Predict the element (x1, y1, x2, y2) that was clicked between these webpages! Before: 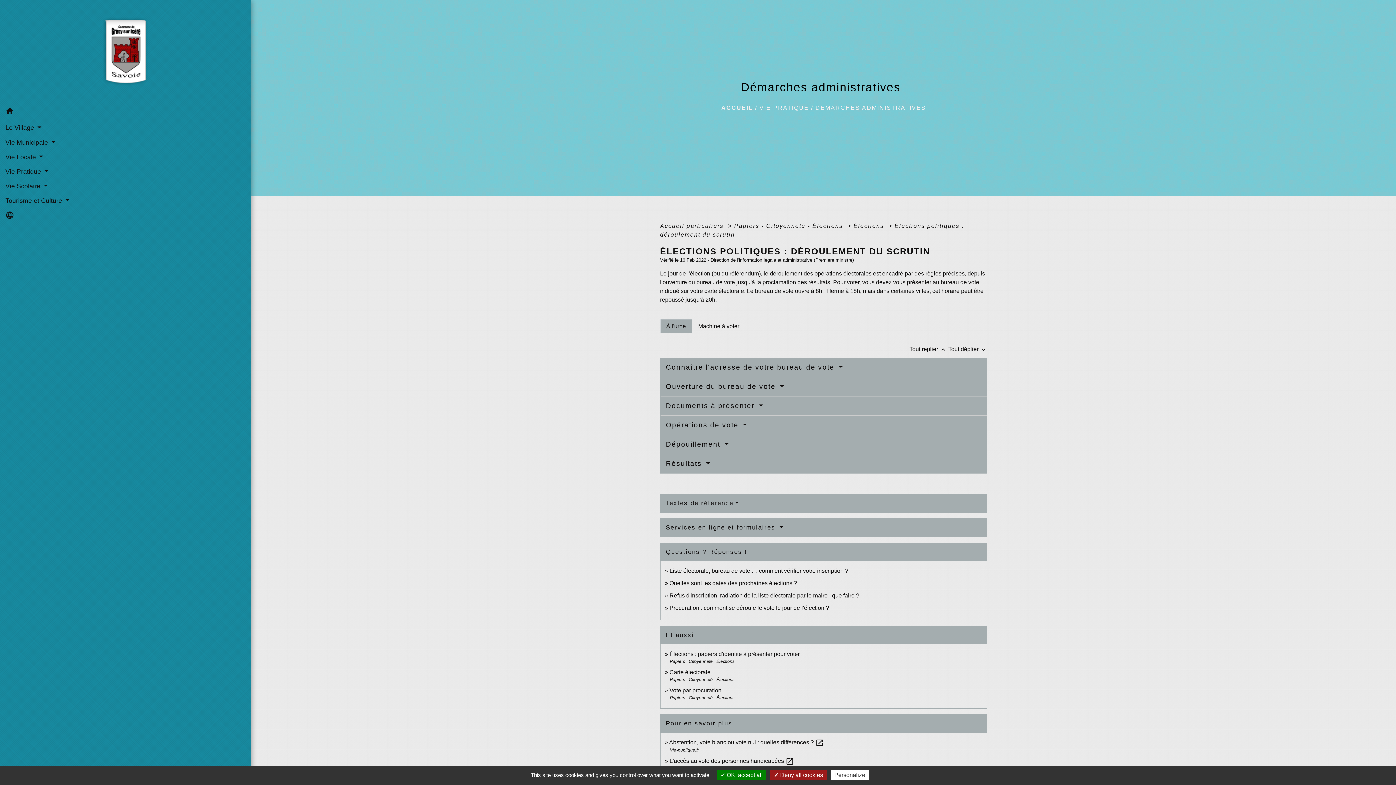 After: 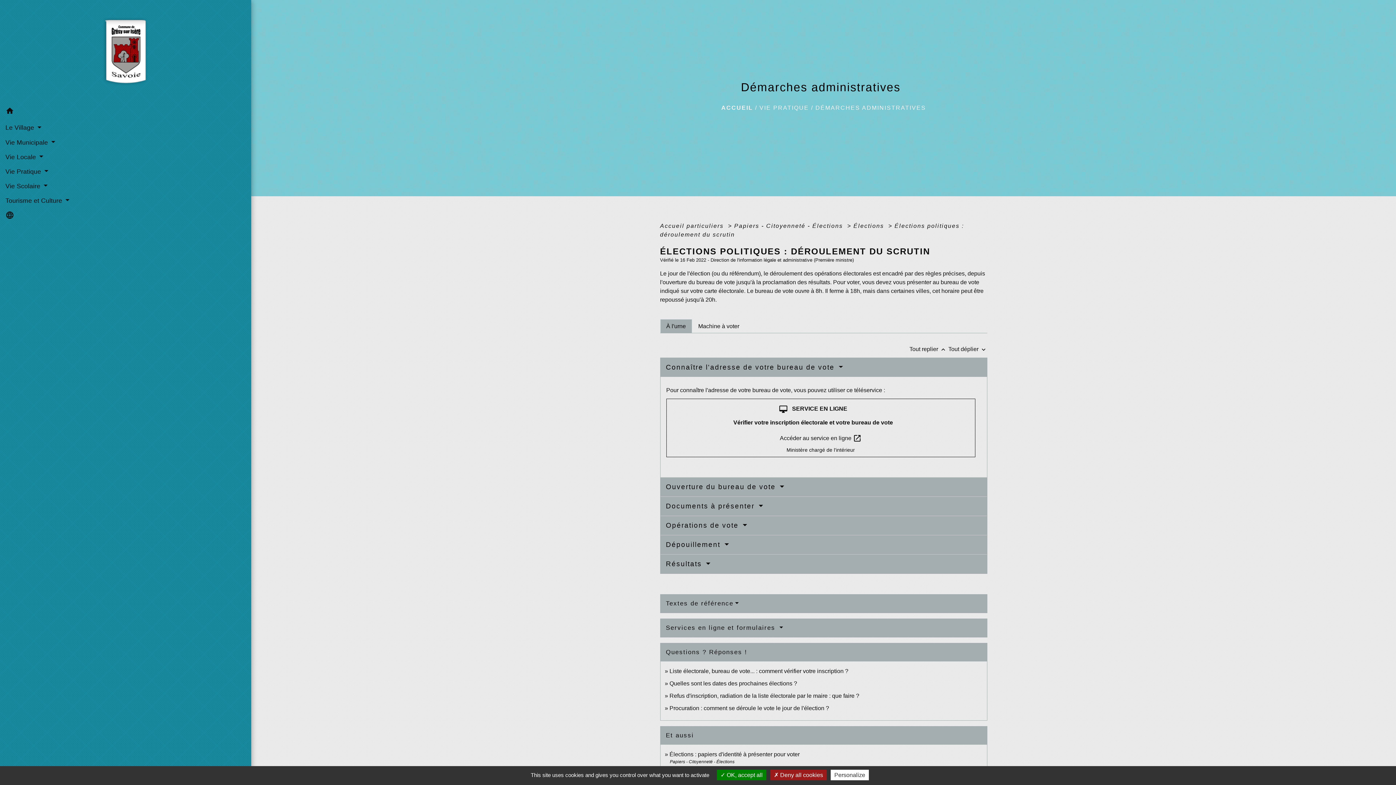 Action: bbox: (666, 363, 843, 371) label: Connaître l'adresse de votre bureau de vote 